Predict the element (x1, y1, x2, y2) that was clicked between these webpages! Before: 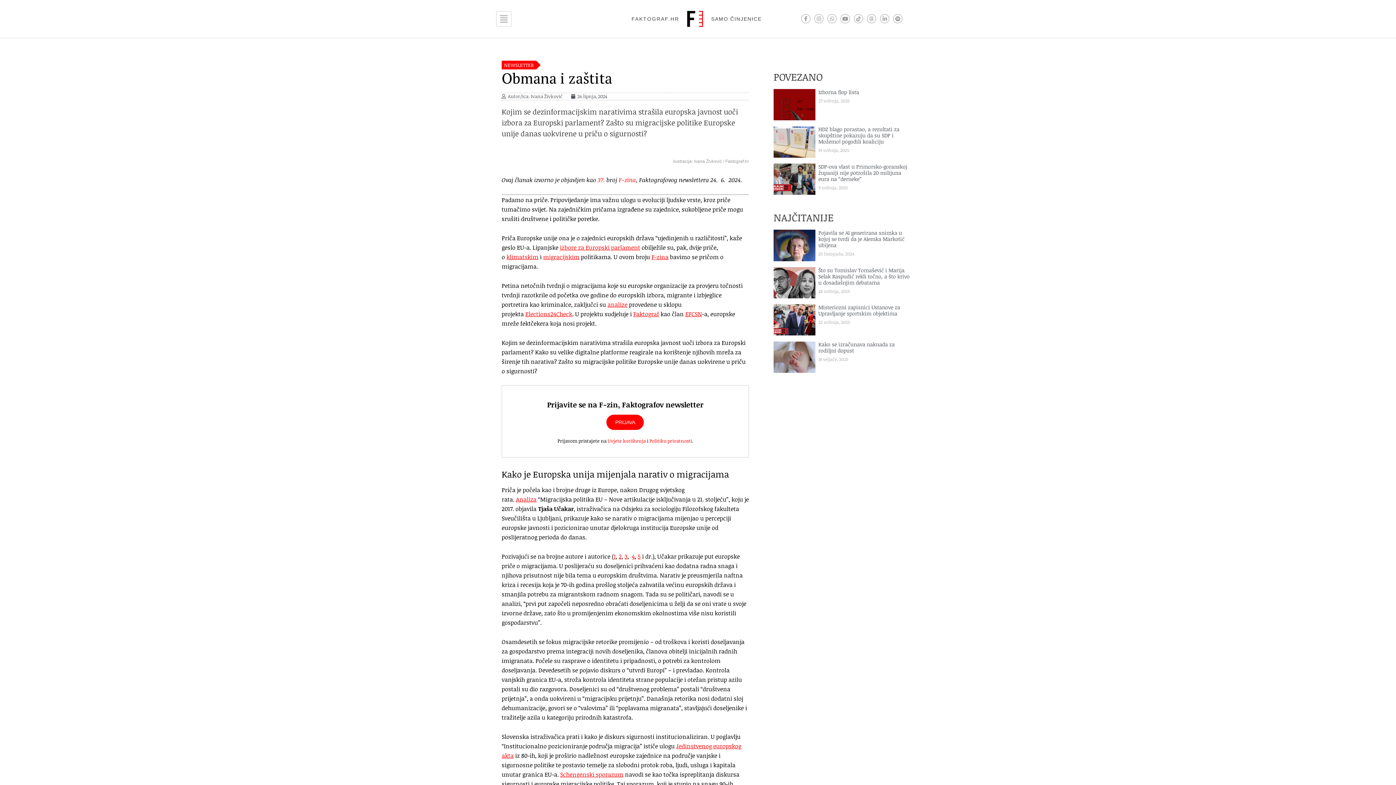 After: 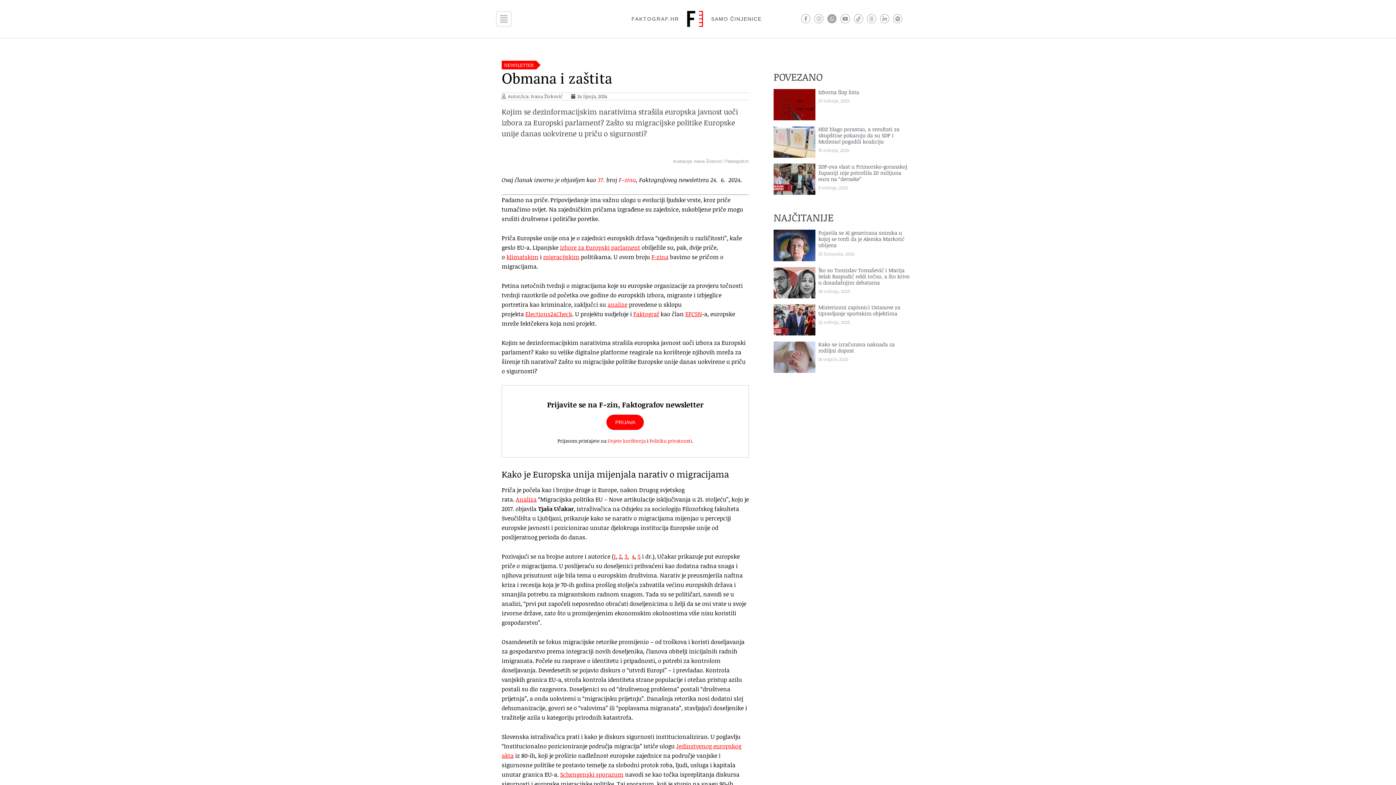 Action: label: Whatsapp bbox: (827, 14, 836, 23)